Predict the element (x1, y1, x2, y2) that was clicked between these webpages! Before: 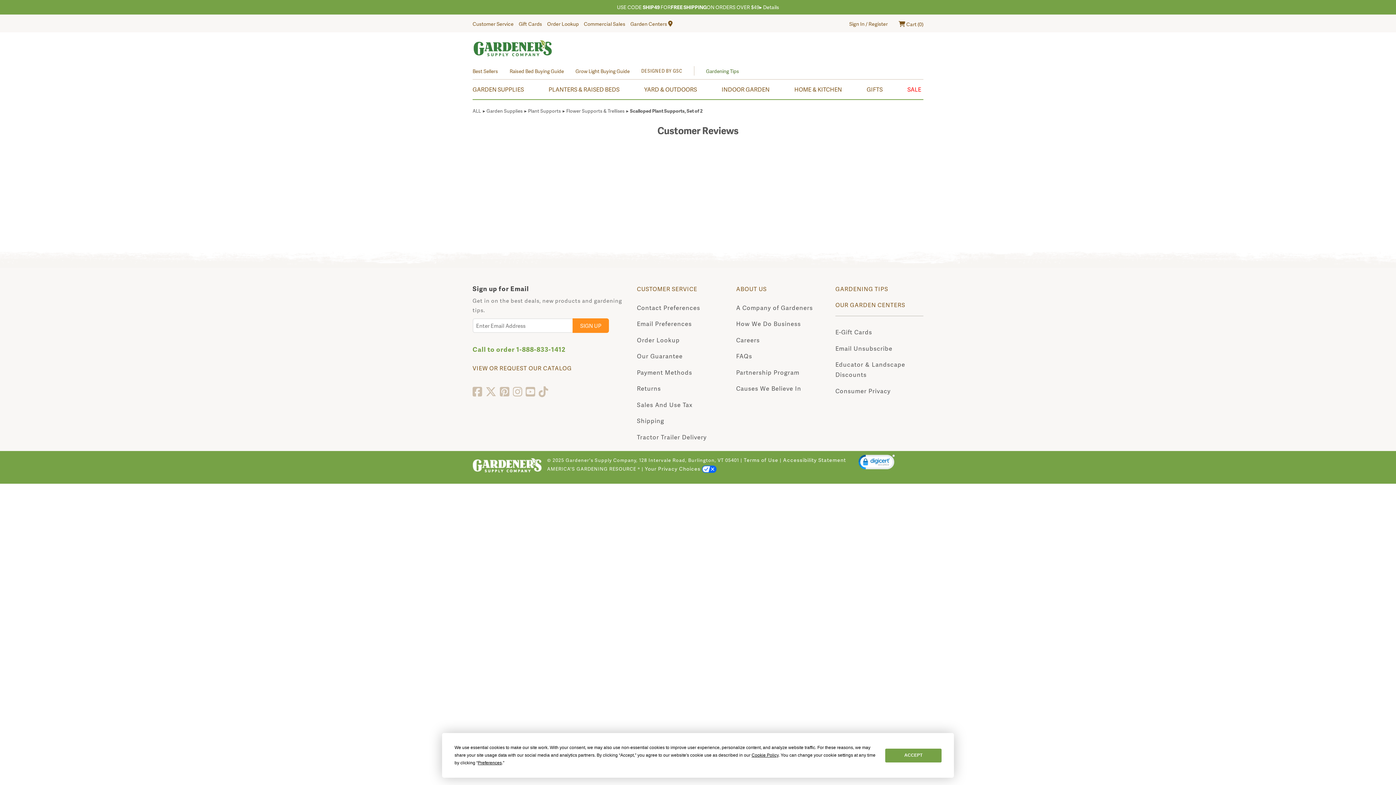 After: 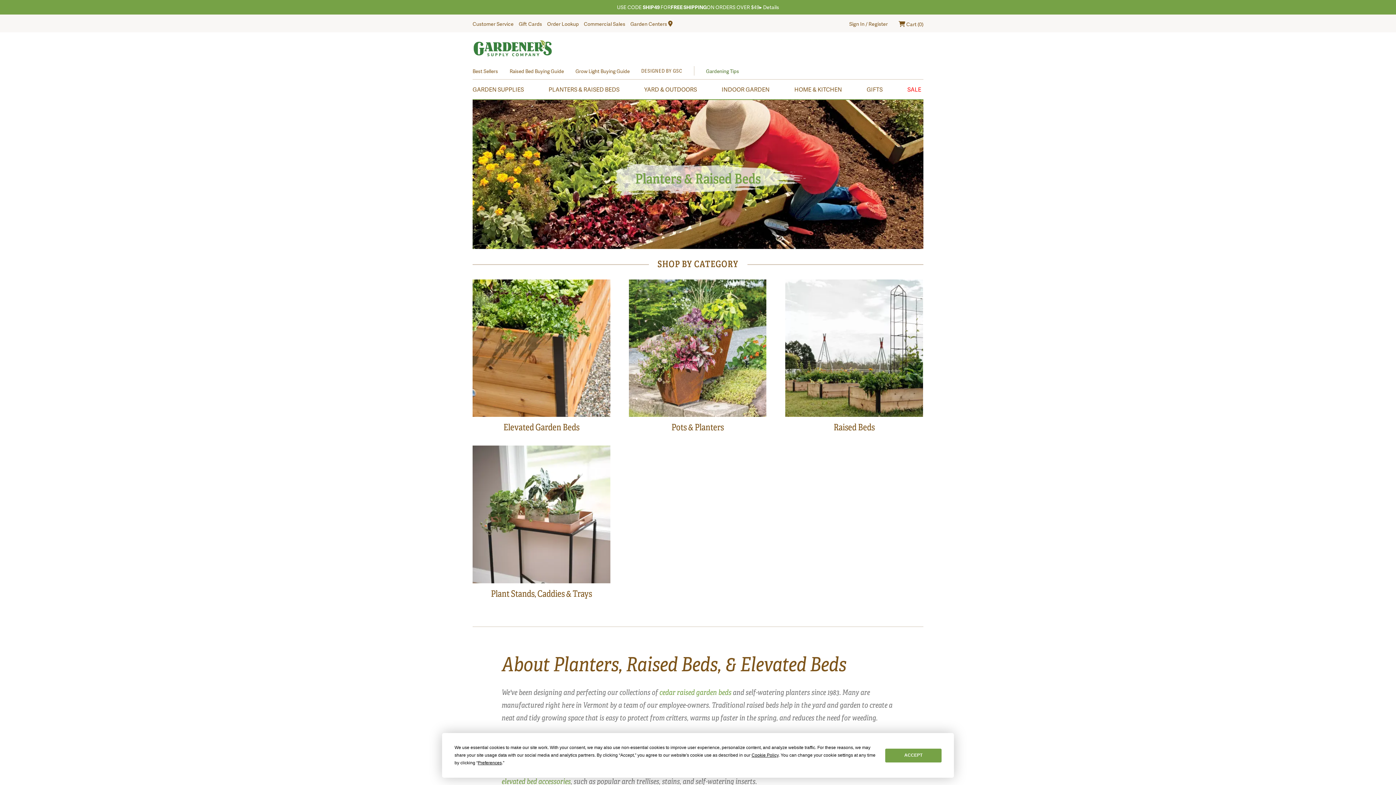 Action: label: PLANTERS & RAISED BEDS bbox: (548, 84, 644, 93)